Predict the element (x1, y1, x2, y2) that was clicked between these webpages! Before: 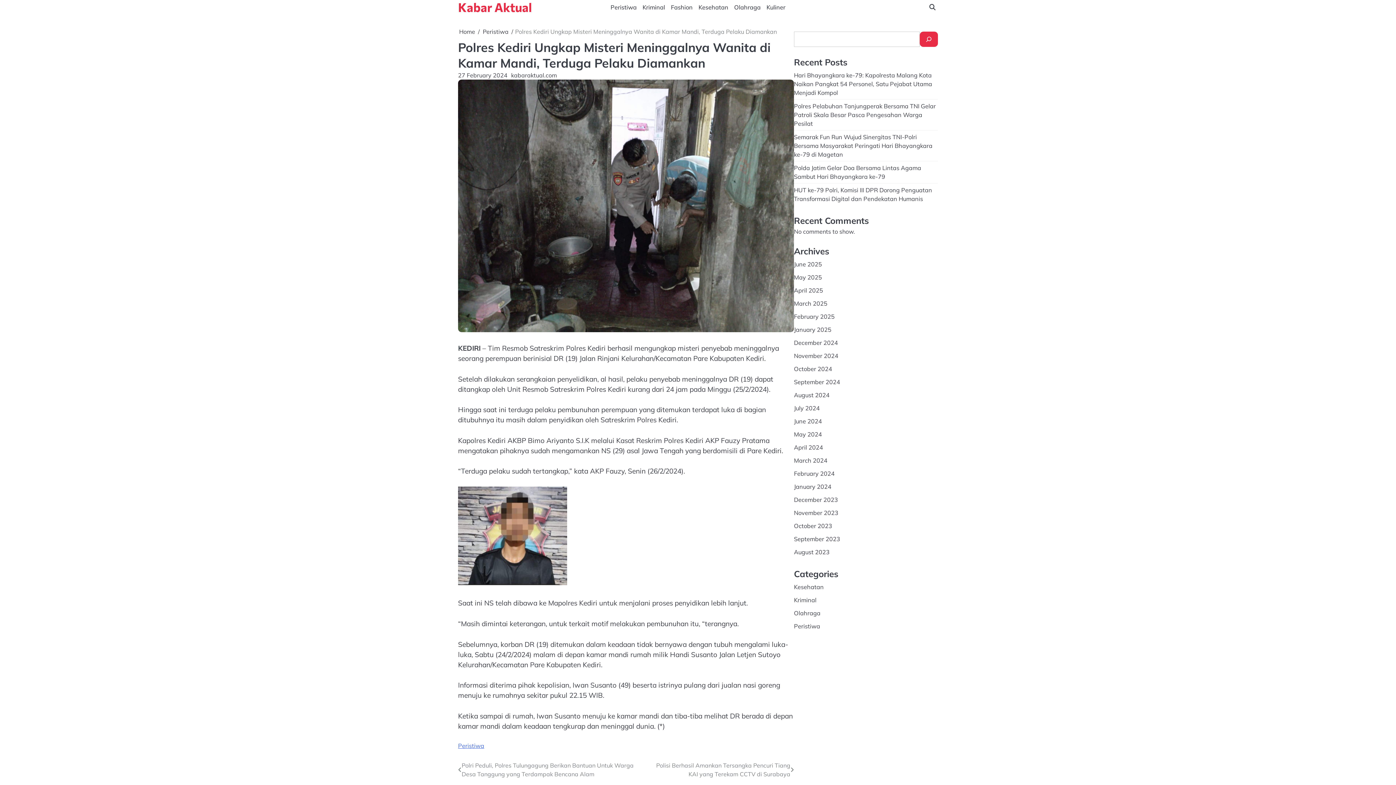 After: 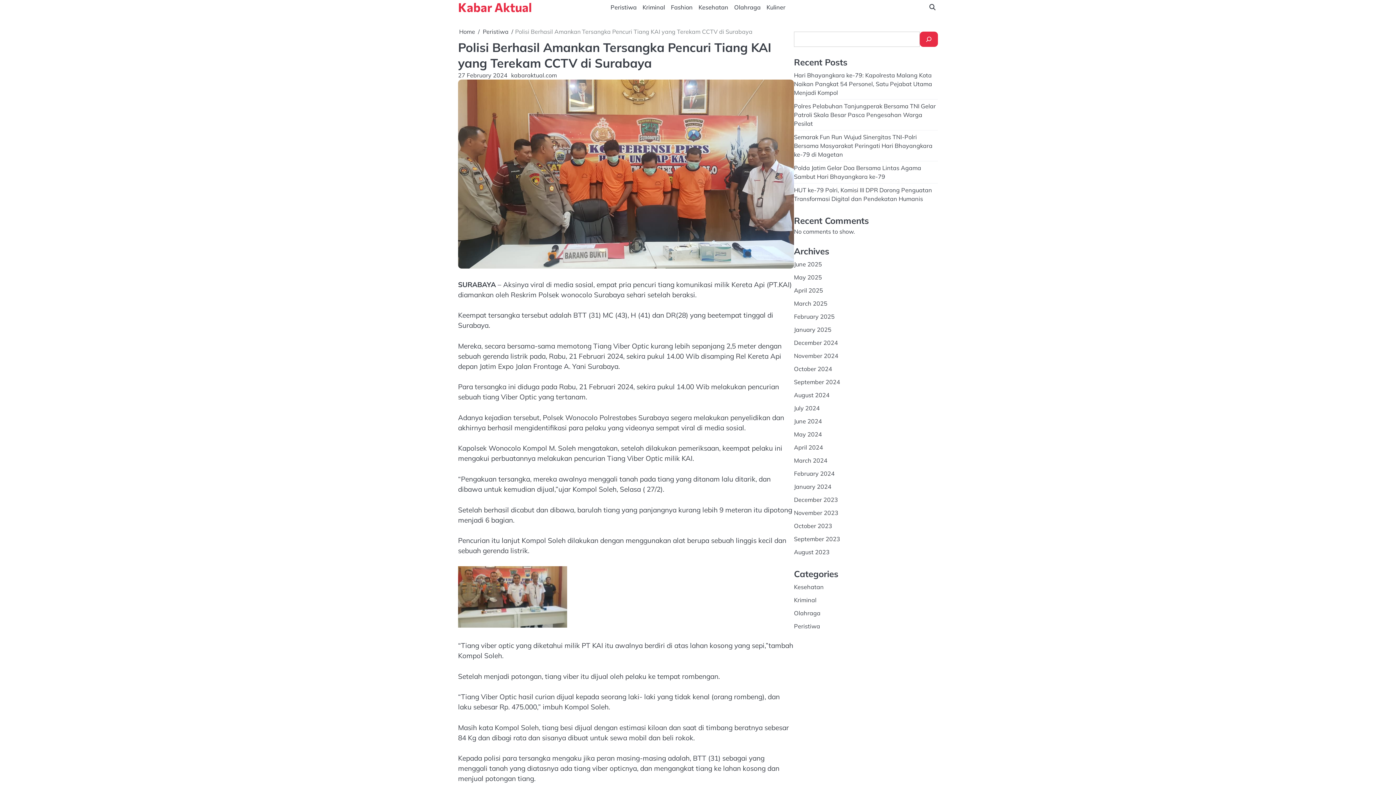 Action: label: Polisi Berhasil Amankan Tersangka Pencuri Tiang KAI yang Terekam CCTV di Surabaya bbox: (647, 761, 794, 778)